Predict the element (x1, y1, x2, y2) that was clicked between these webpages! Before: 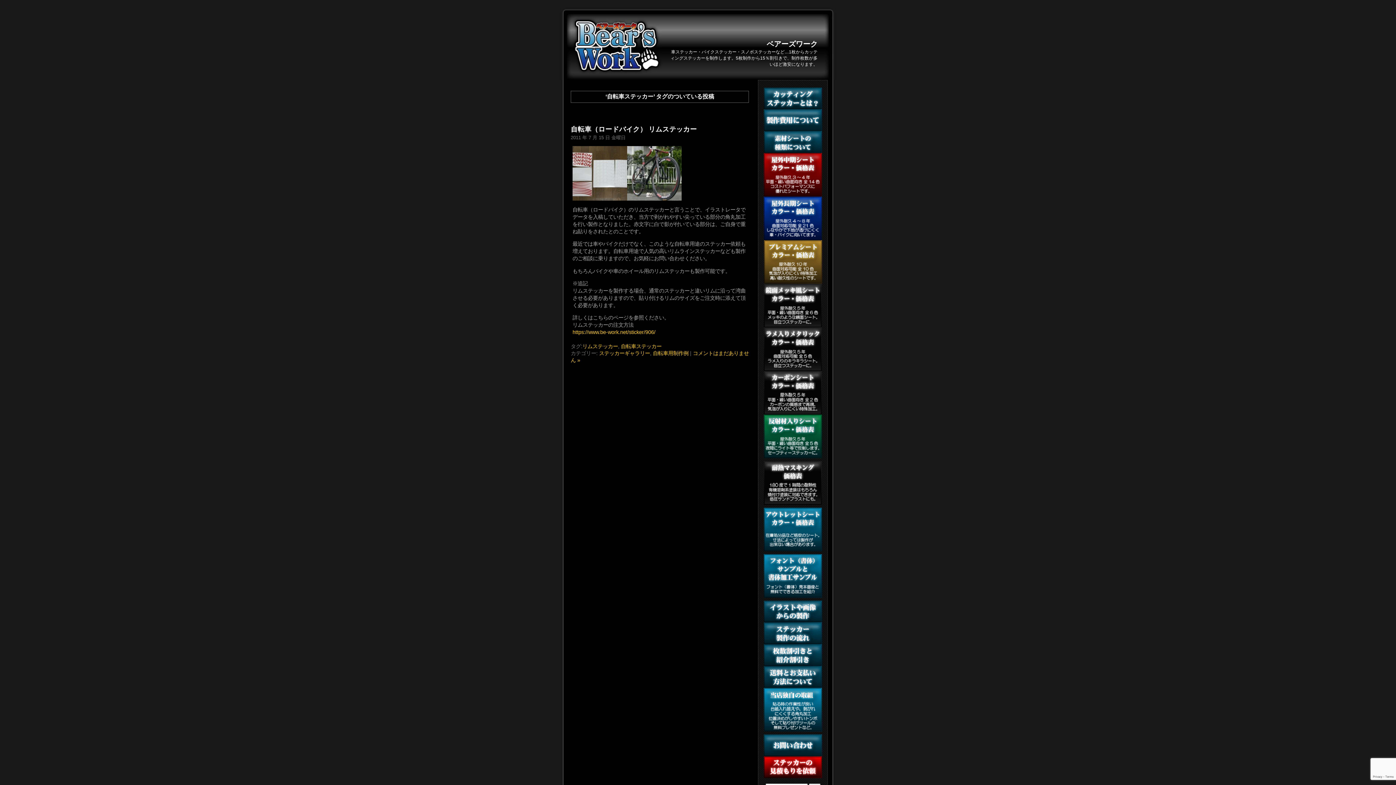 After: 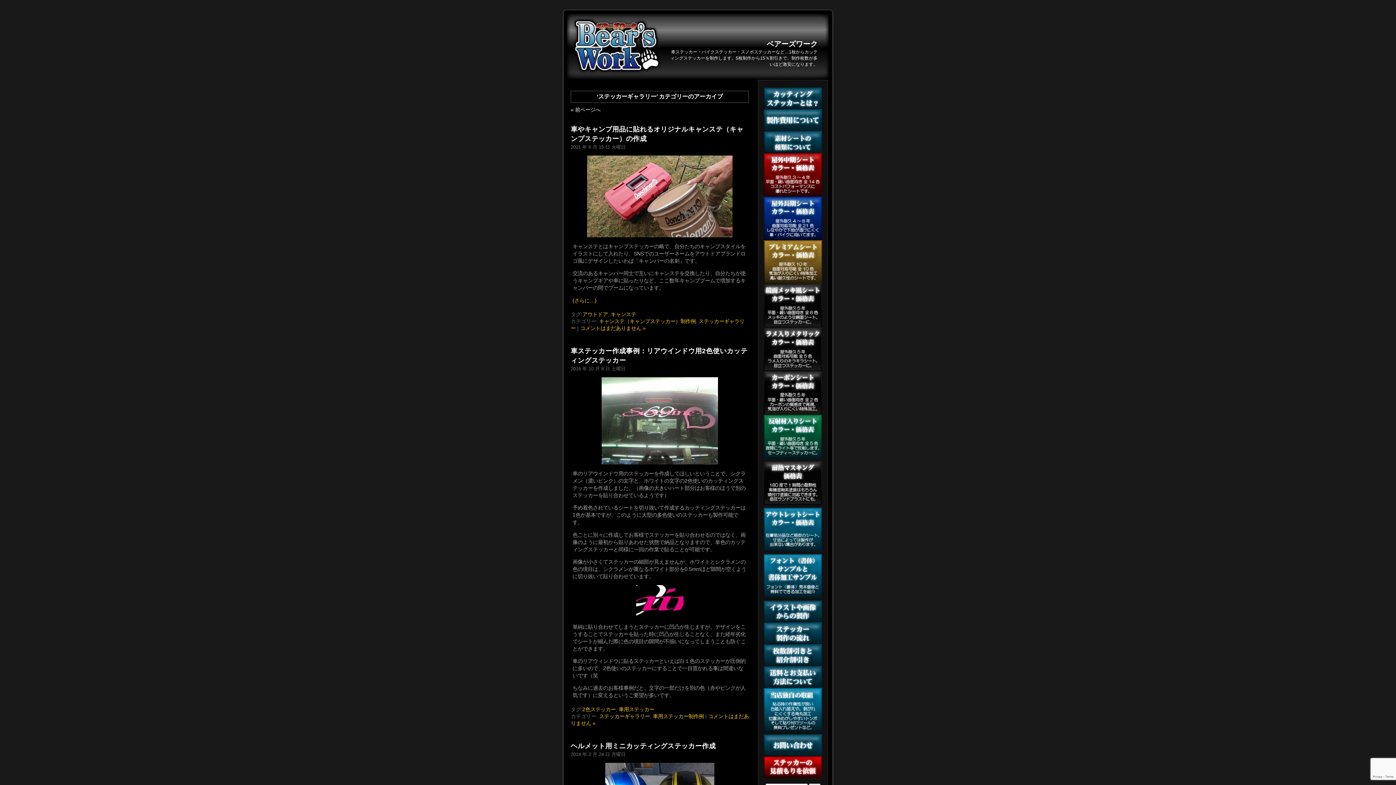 Action: bbox: (599, 350, 650, 356) label: ステッカーギャラリー